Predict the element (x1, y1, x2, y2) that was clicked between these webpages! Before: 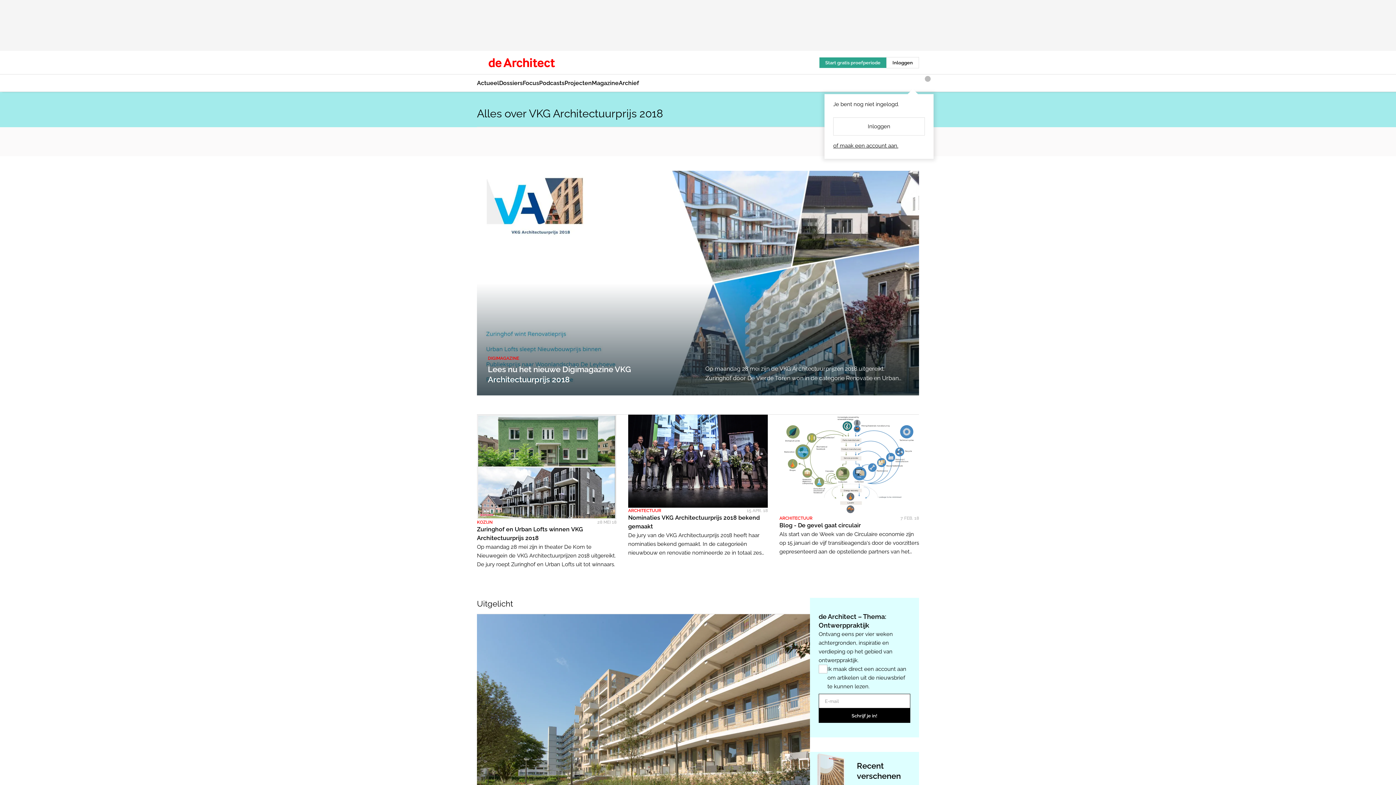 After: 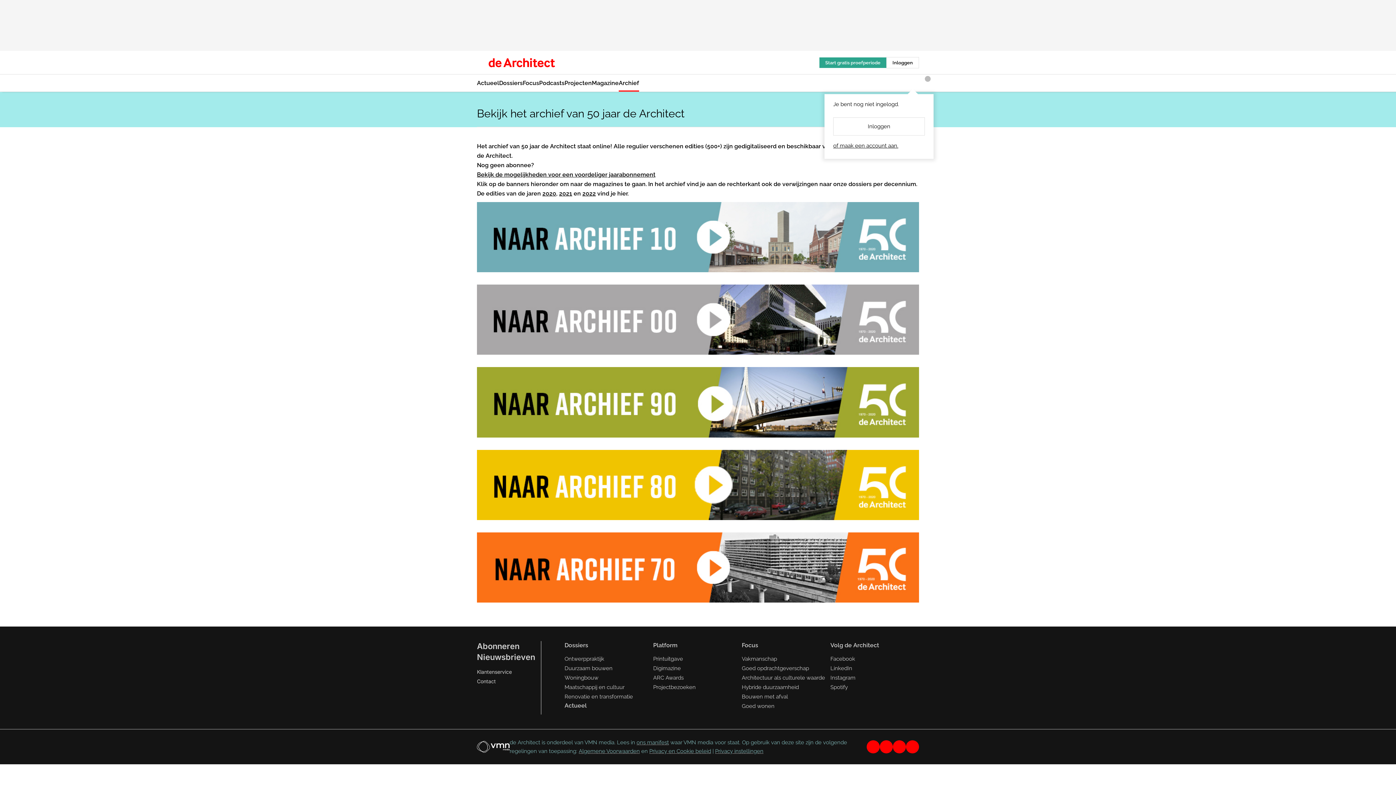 Action: bbox: (618, 74, 639, 91) label: Archief